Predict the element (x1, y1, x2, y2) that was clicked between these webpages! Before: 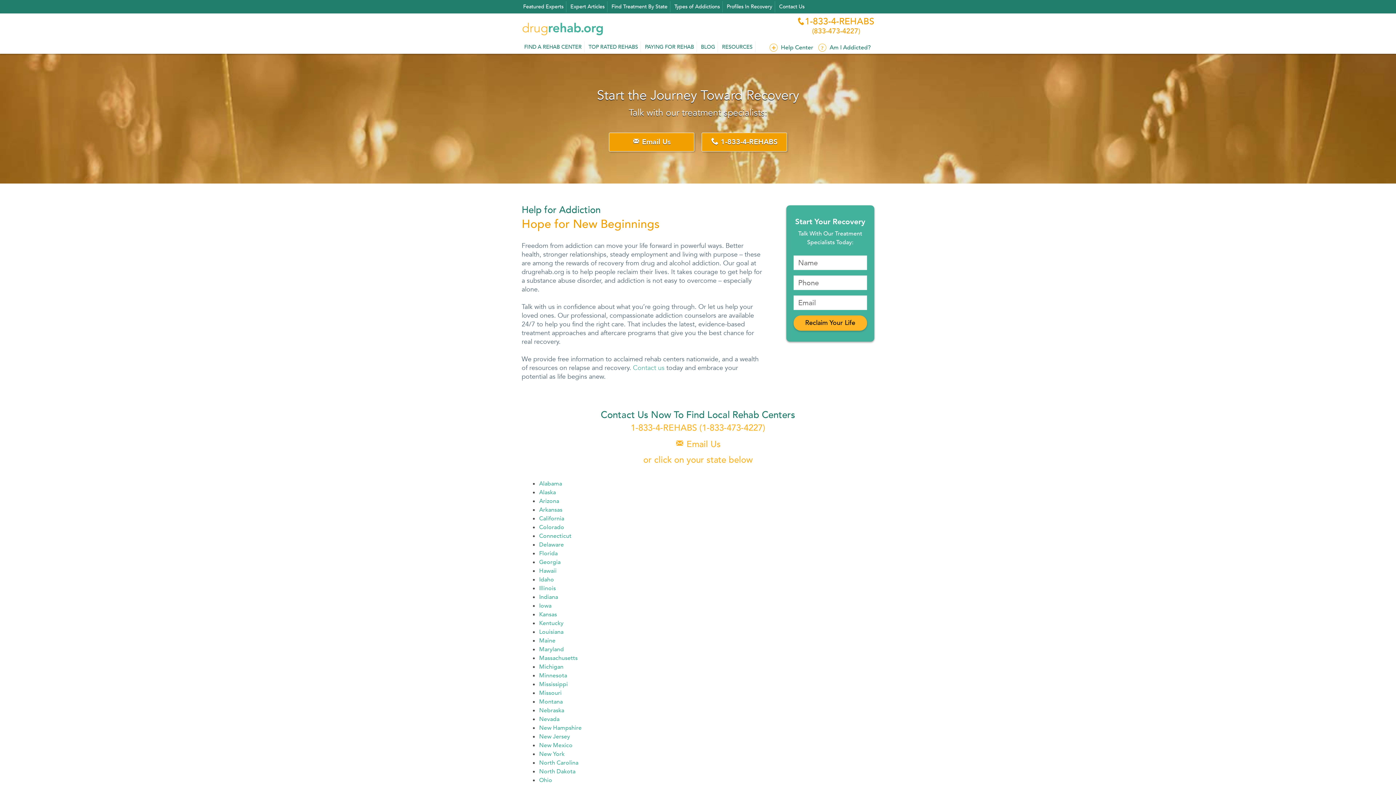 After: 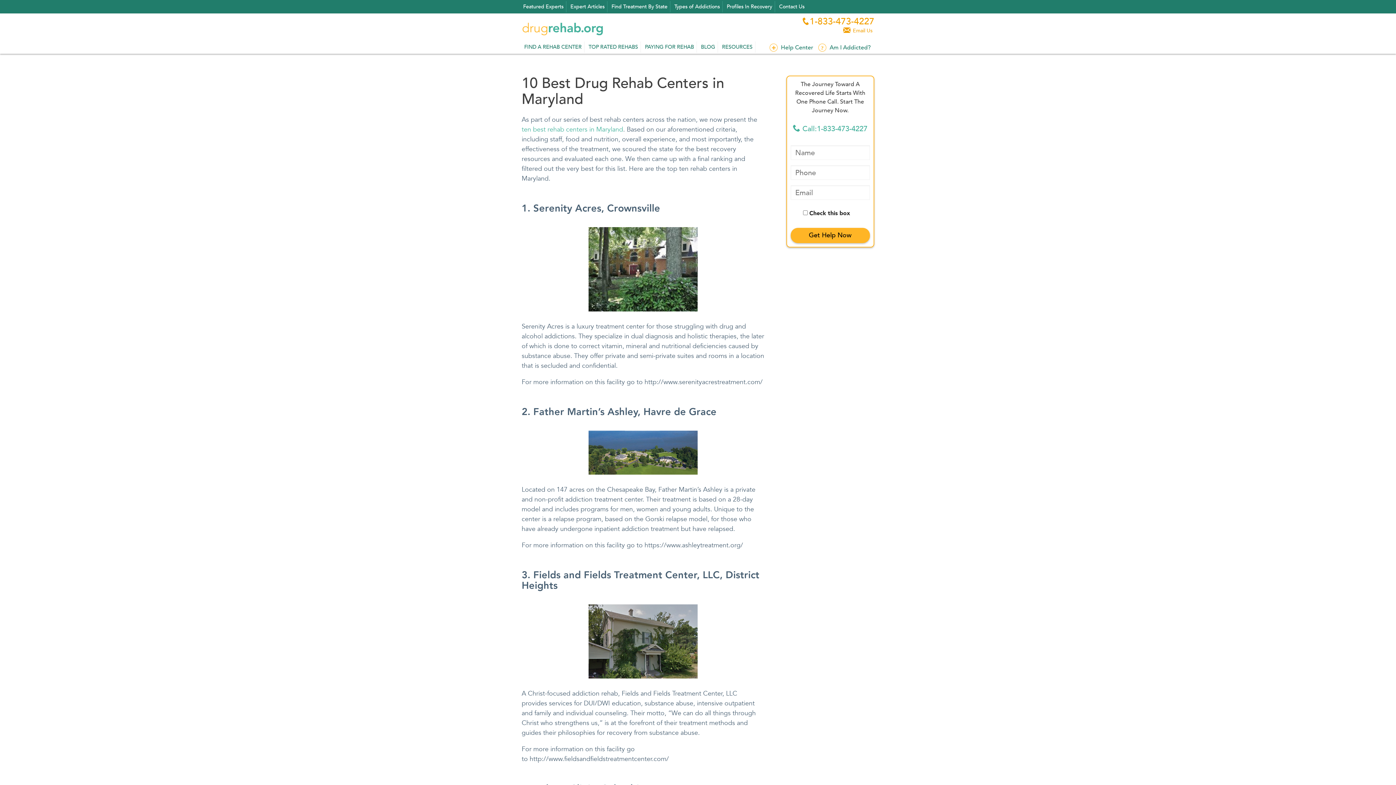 Action: bbox: (539, 645, 564, 653) label: Maryland